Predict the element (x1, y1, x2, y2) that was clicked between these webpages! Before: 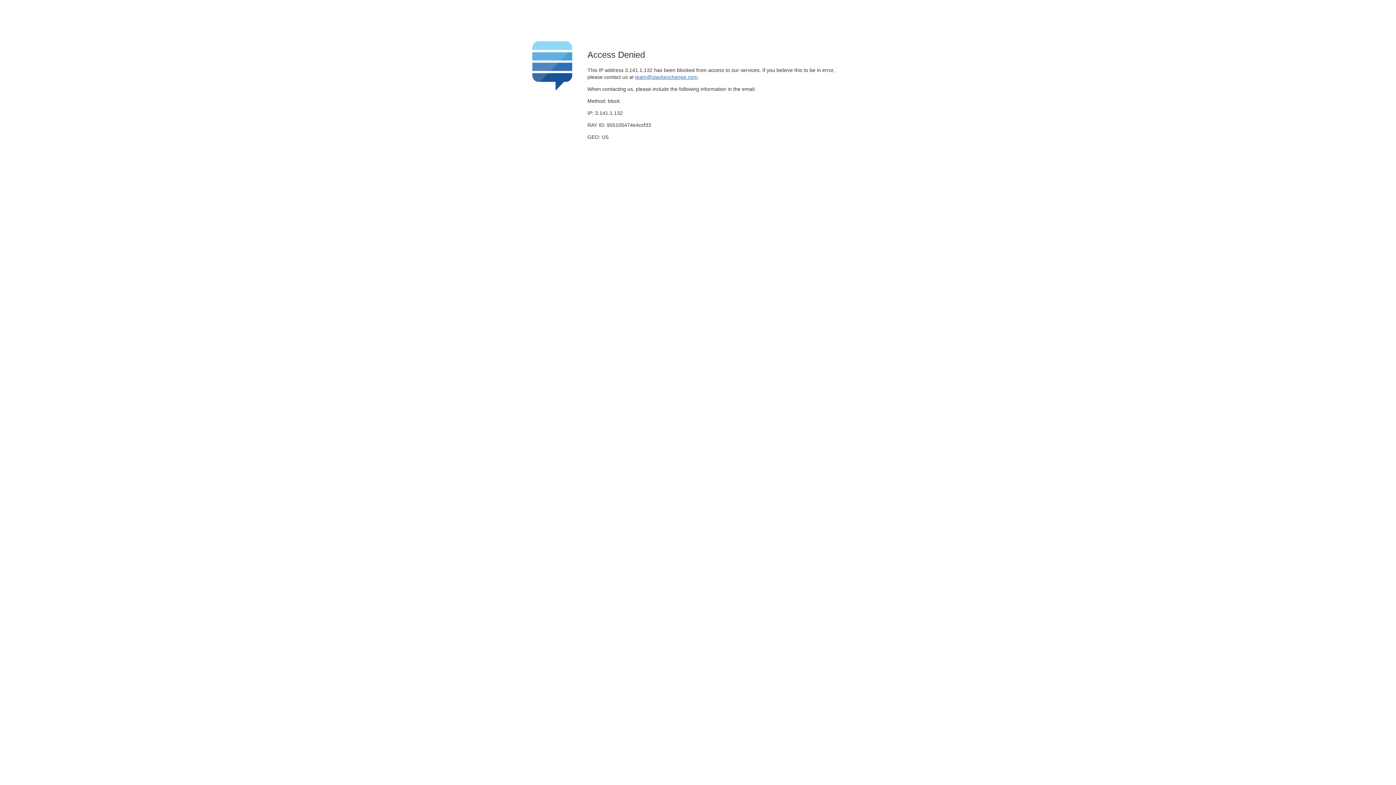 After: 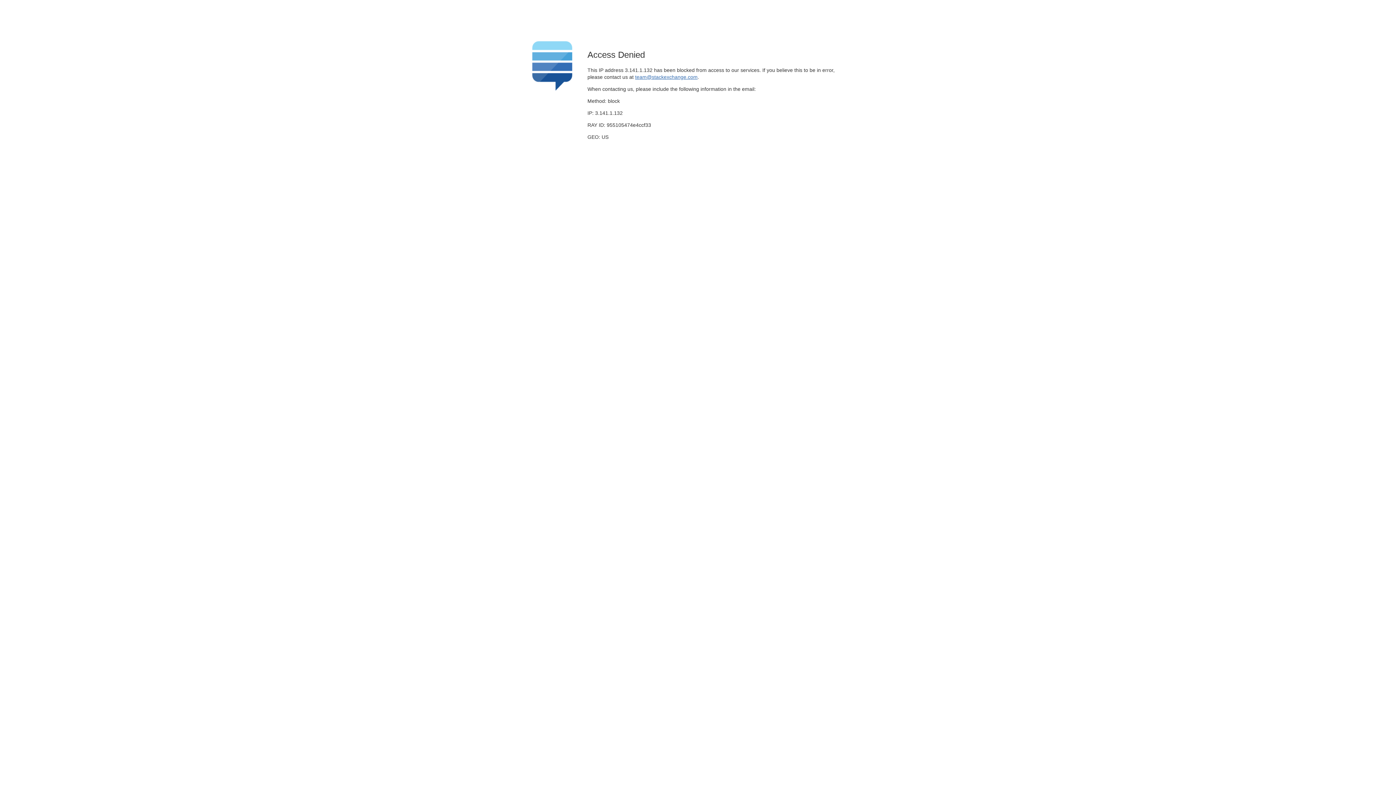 Action: bbox: (635, 74, 697, 79) label: team@stackexchange.com